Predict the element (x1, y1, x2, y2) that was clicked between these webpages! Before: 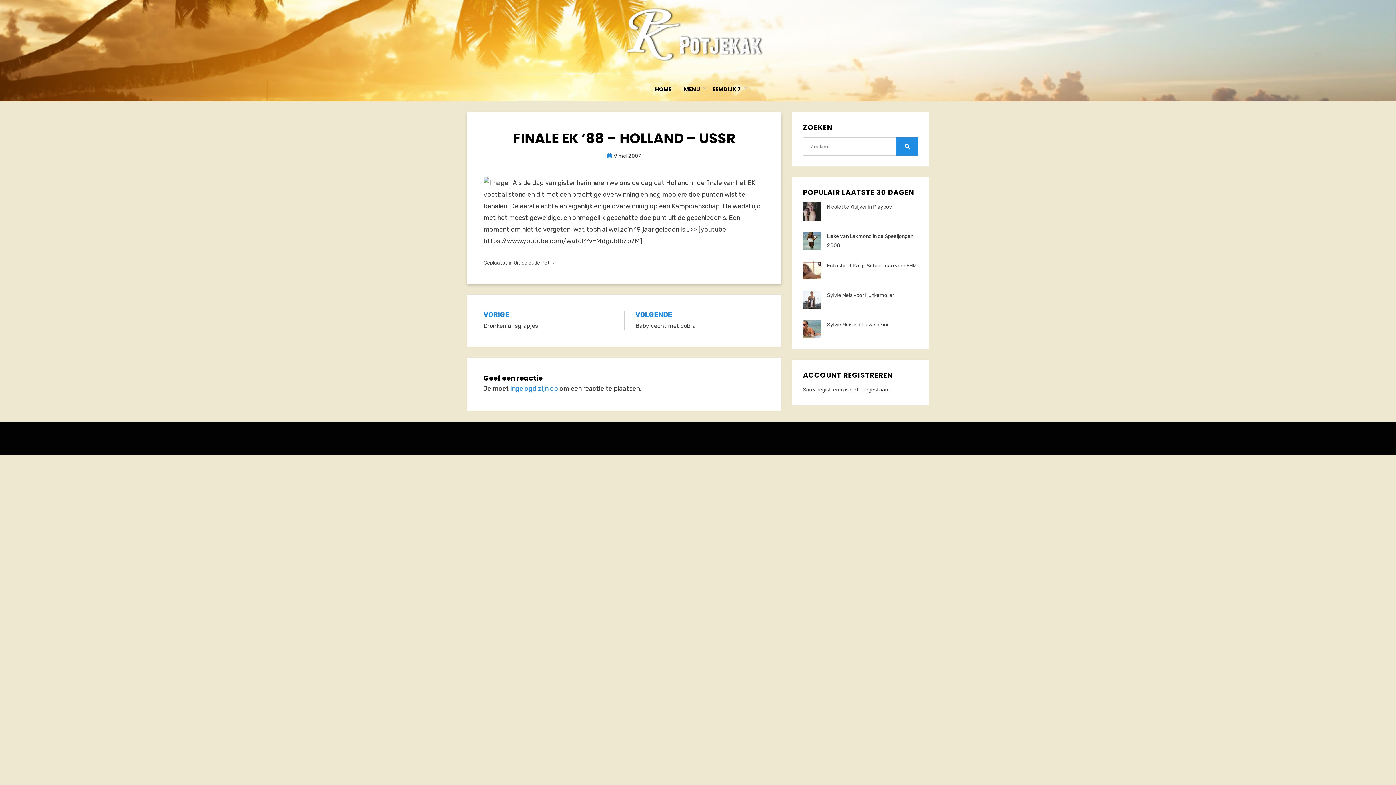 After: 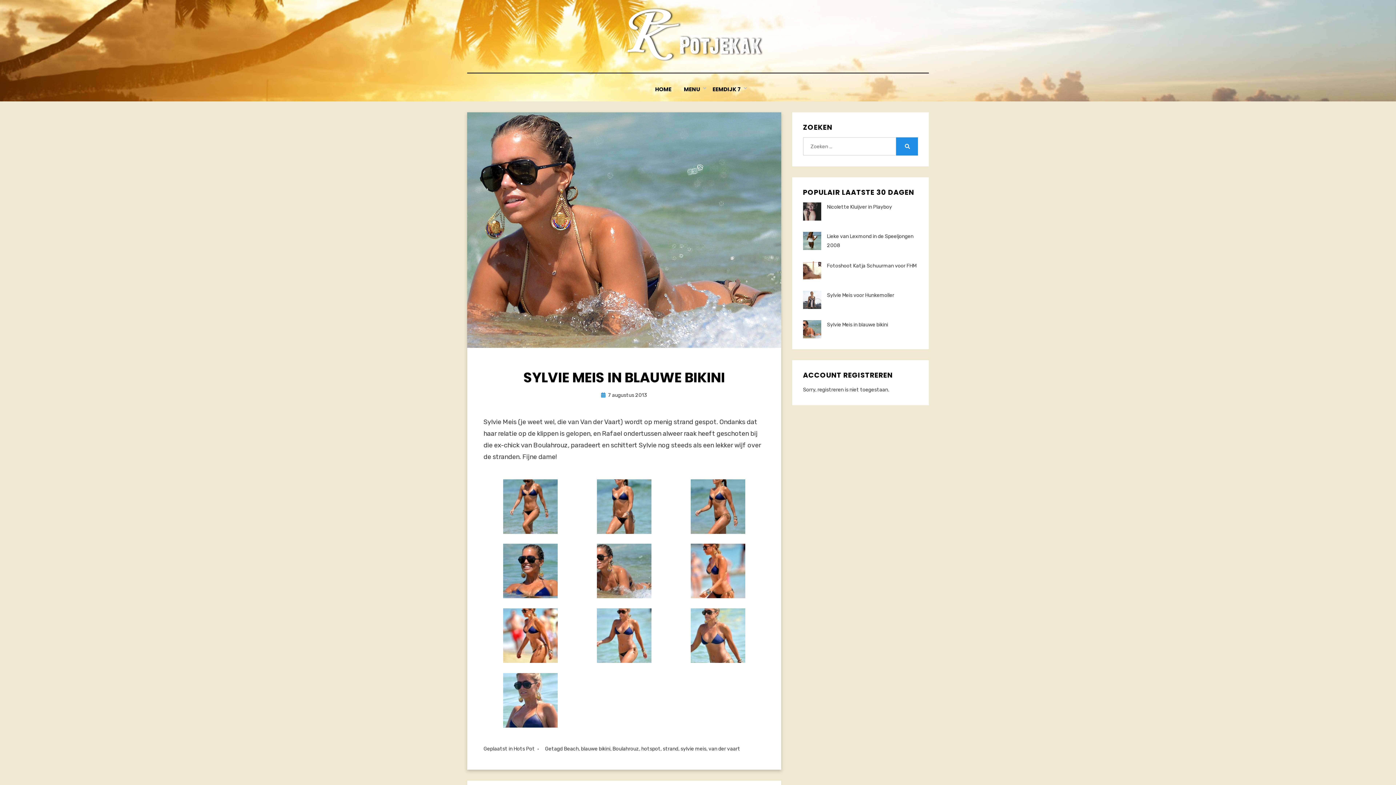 Action: bbox: (827, 321, 888, 328) label: Sylvie Meis in blauwe bikini